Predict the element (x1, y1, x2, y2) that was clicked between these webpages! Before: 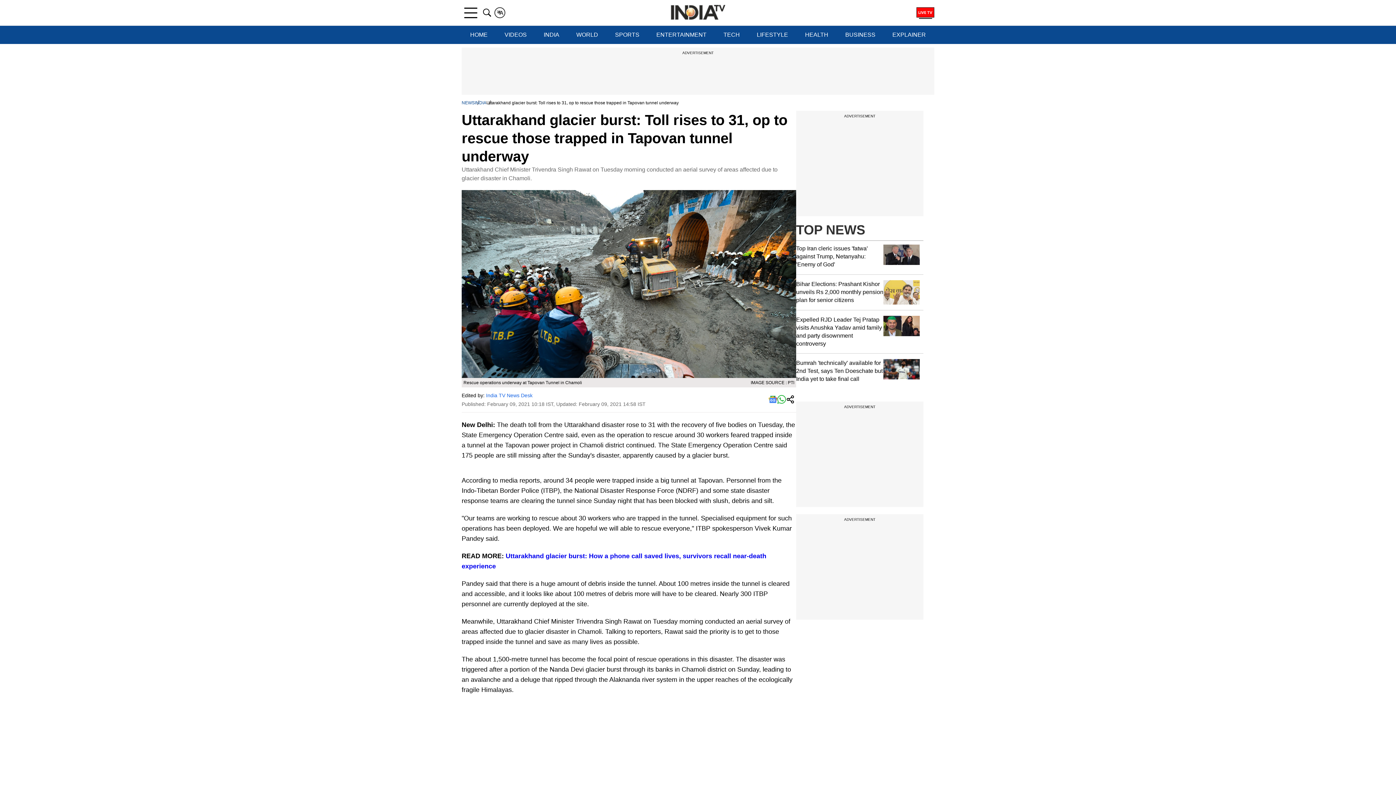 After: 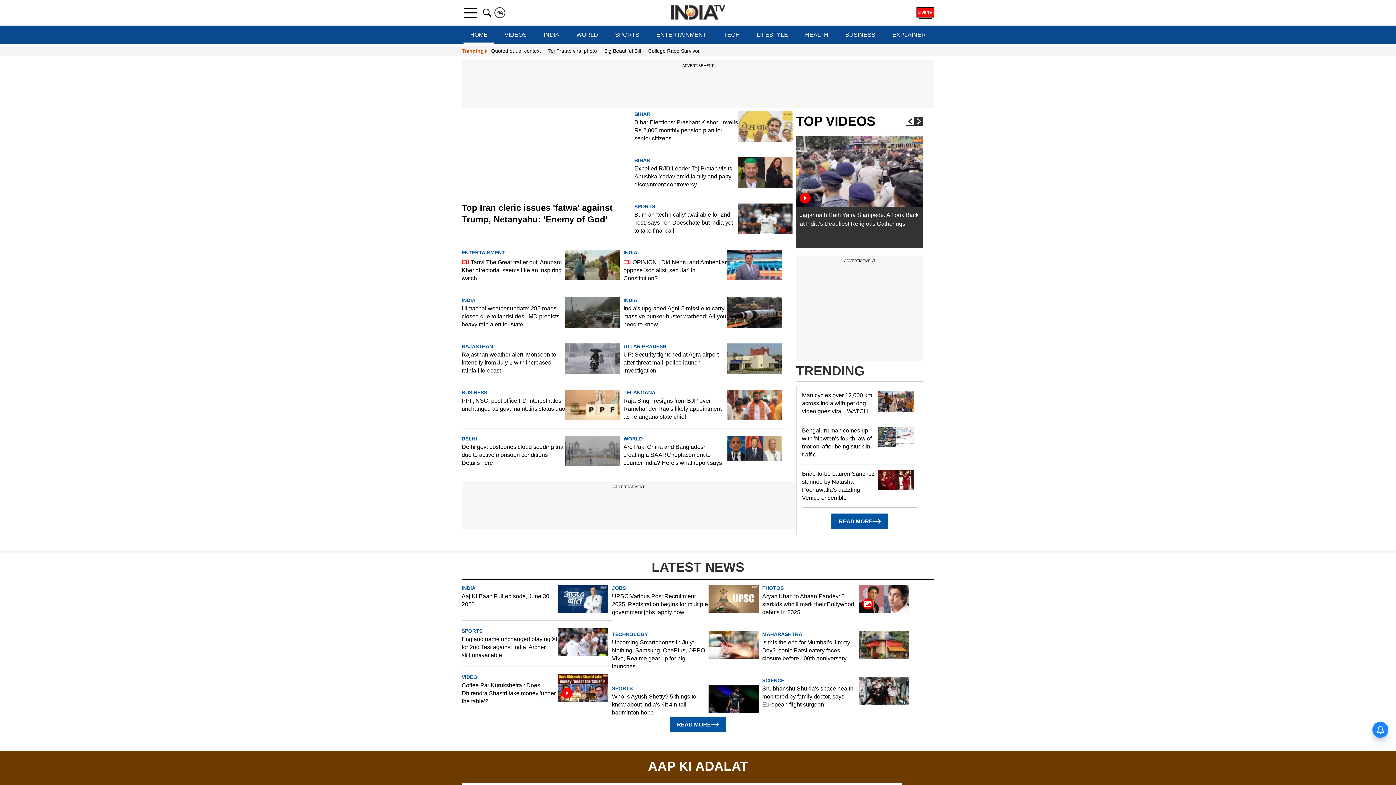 Action: bbox: (463, 25, 494, 44) label: HOME